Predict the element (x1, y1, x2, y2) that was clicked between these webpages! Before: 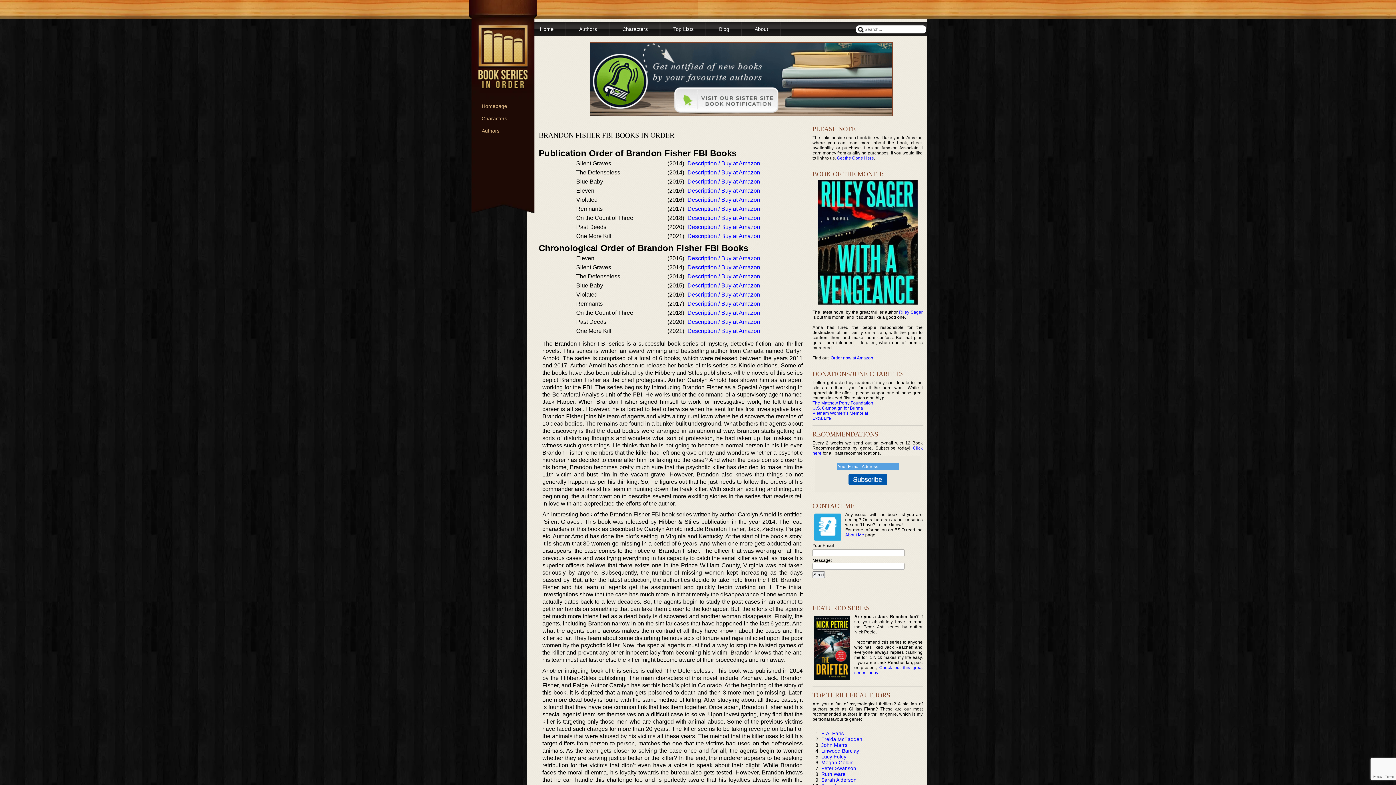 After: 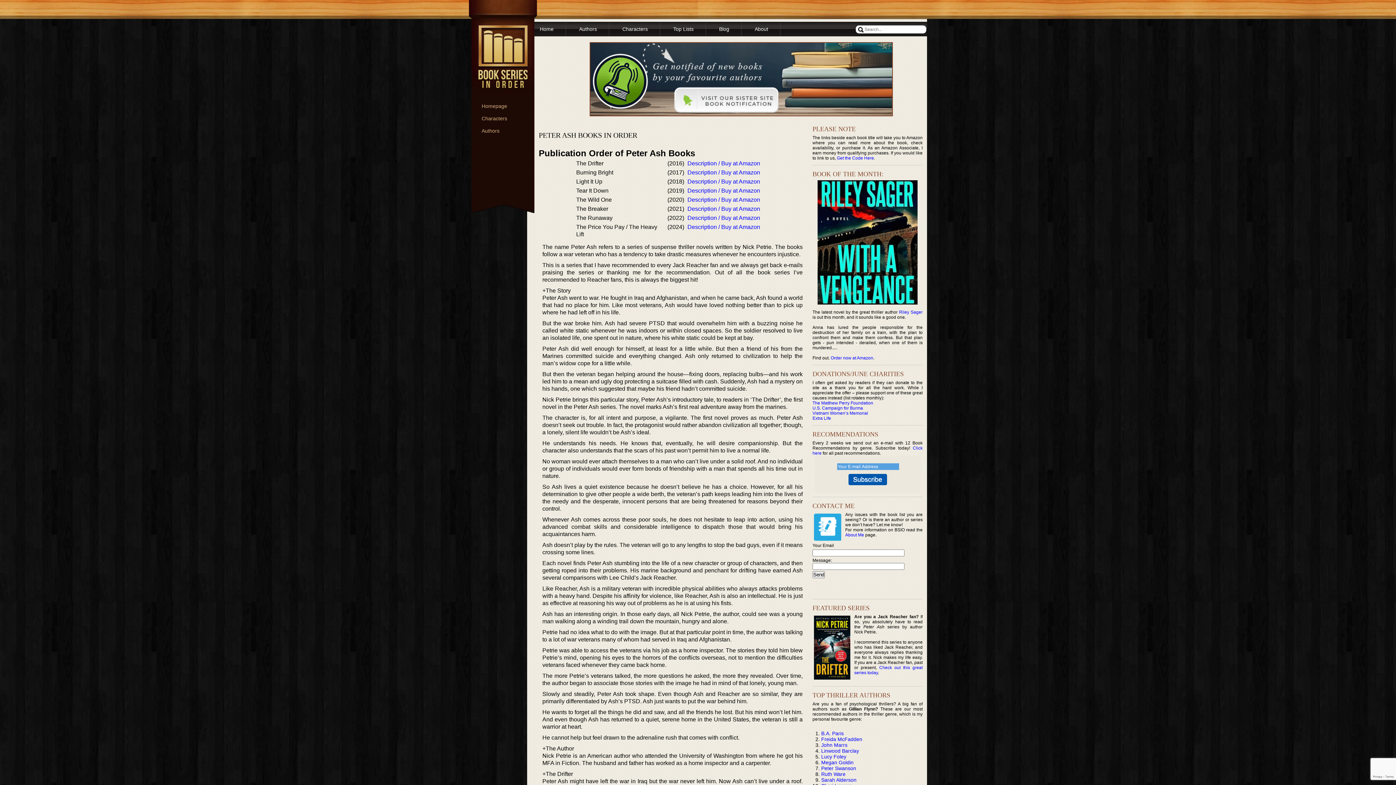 Action: bbox: (854, 665, 922, 675) label: Check out this great series today